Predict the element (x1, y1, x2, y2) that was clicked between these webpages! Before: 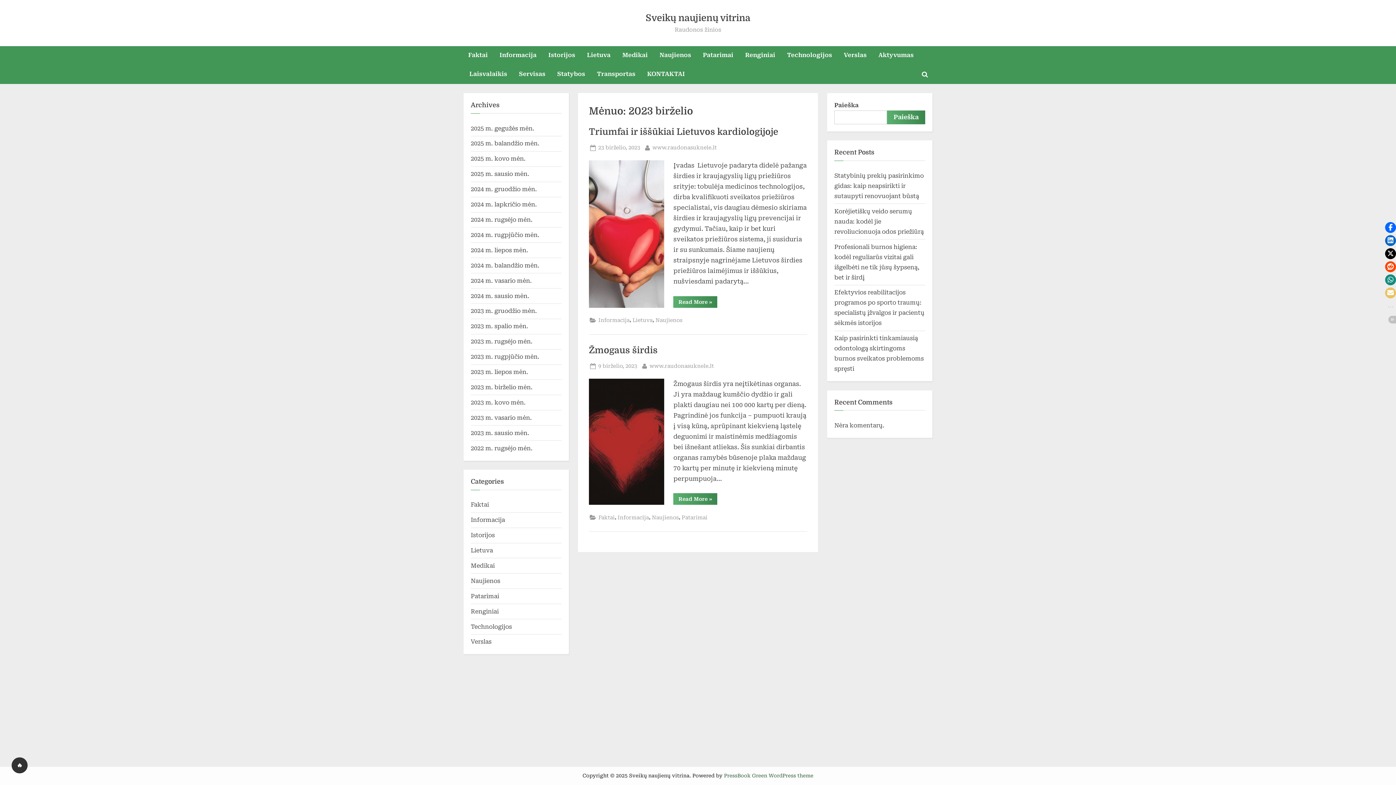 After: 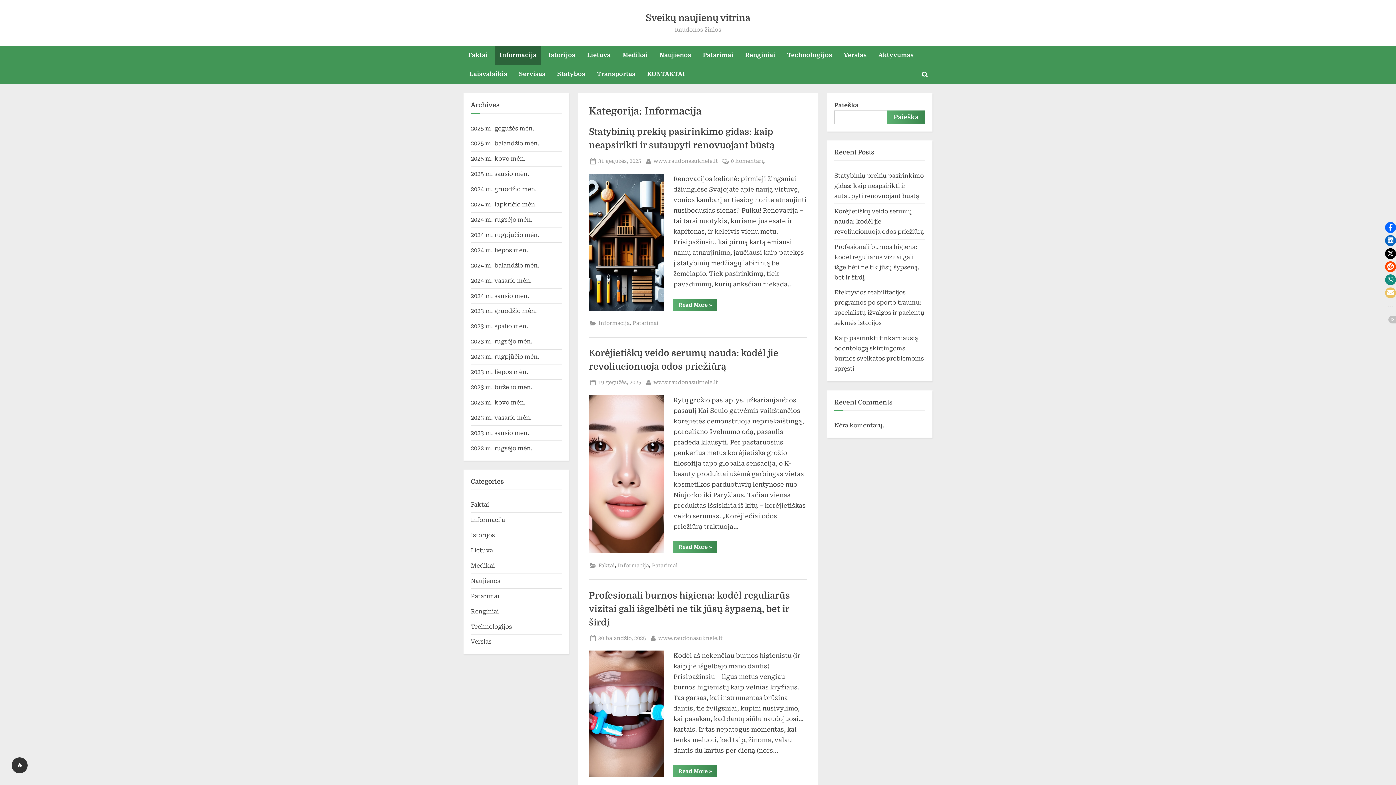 Action: bbox: (495, 46, 541, 64) label: Informacija